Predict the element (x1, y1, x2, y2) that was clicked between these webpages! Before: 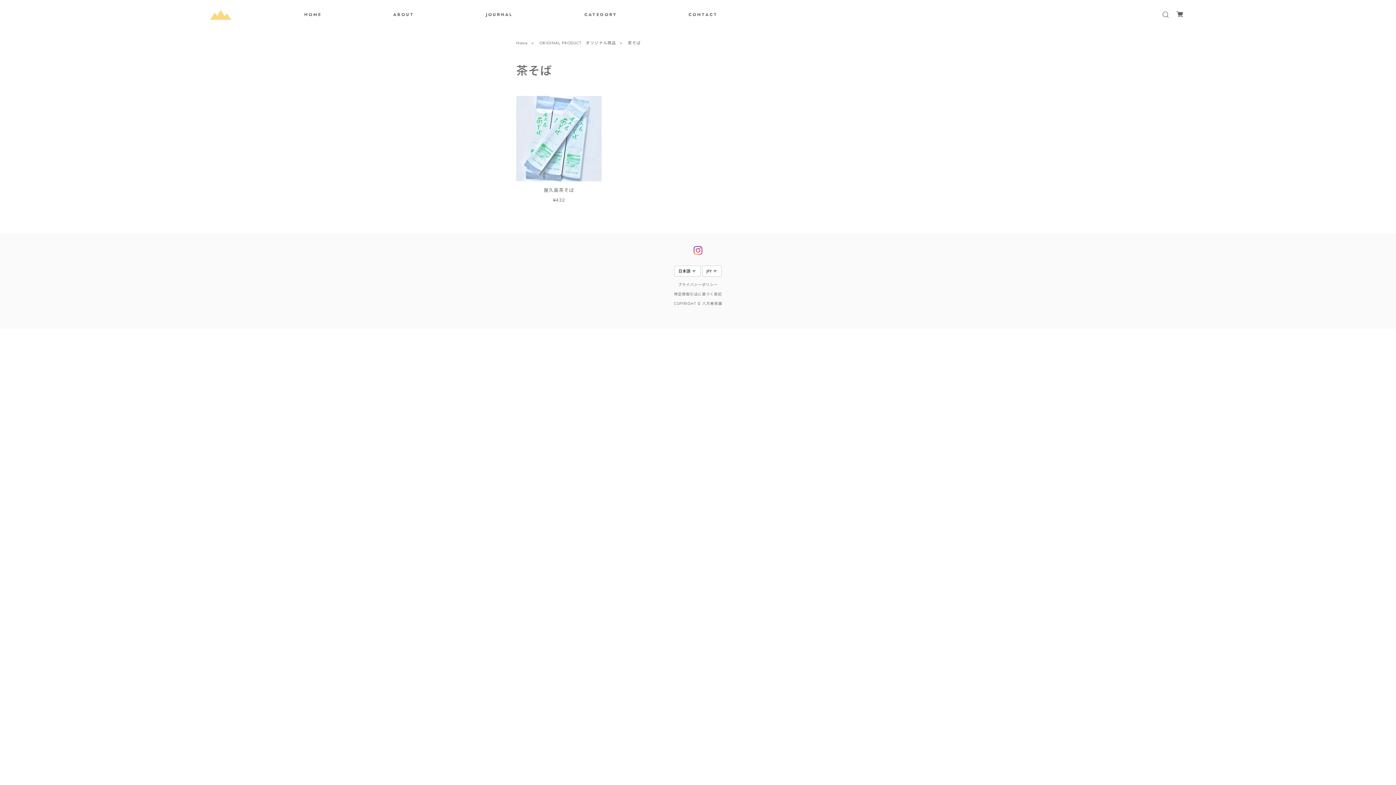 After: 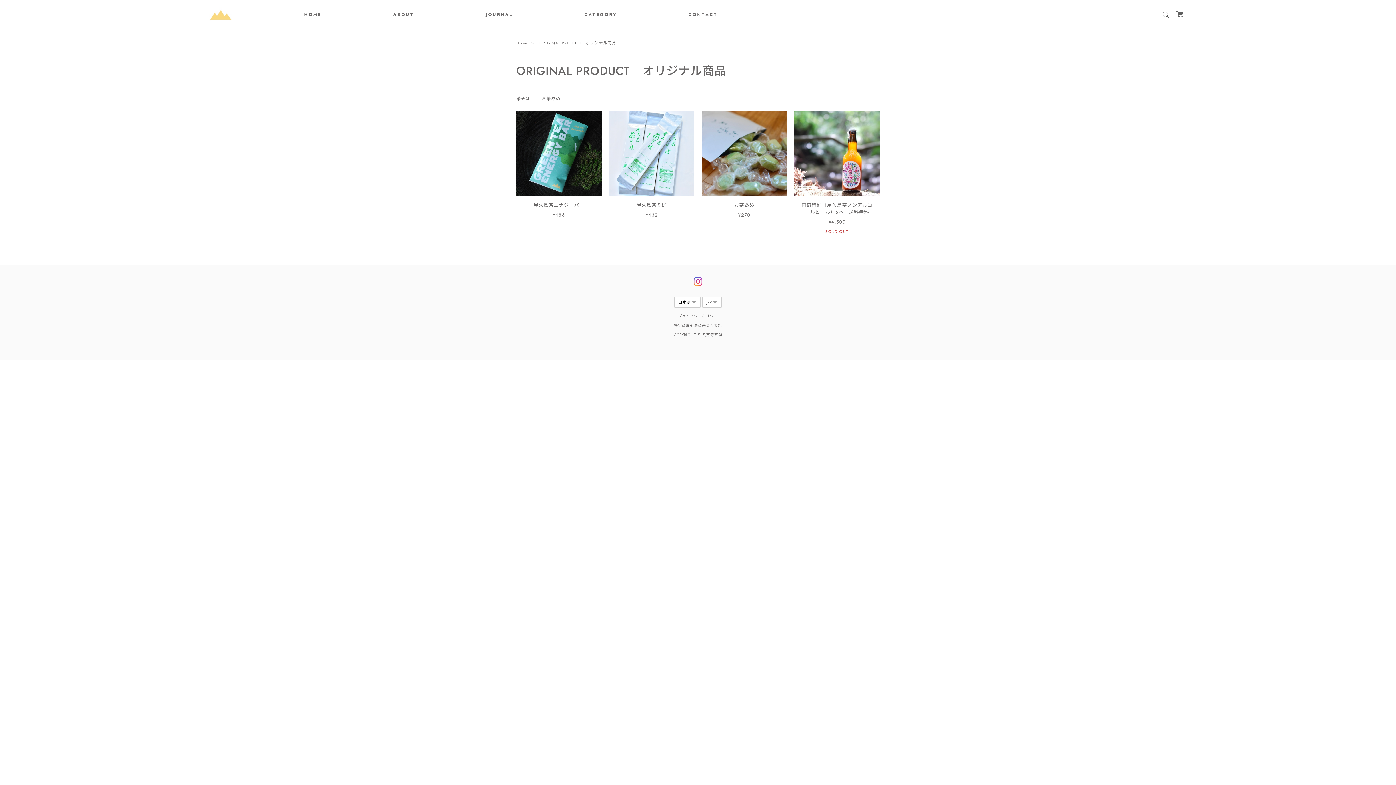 Action: bbox: (539, 40, 616, 45) label: ORIGINAL PRODUCT　オリジナル商品